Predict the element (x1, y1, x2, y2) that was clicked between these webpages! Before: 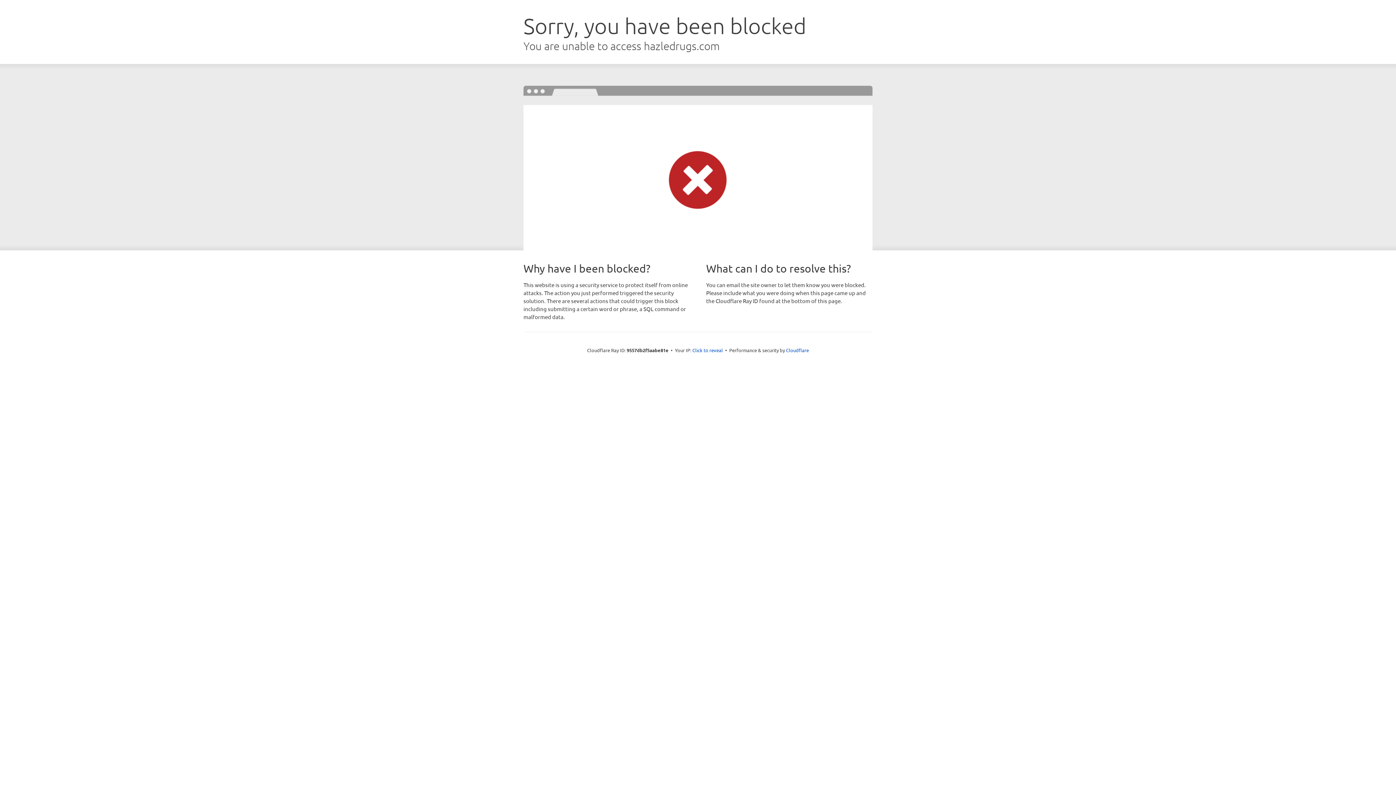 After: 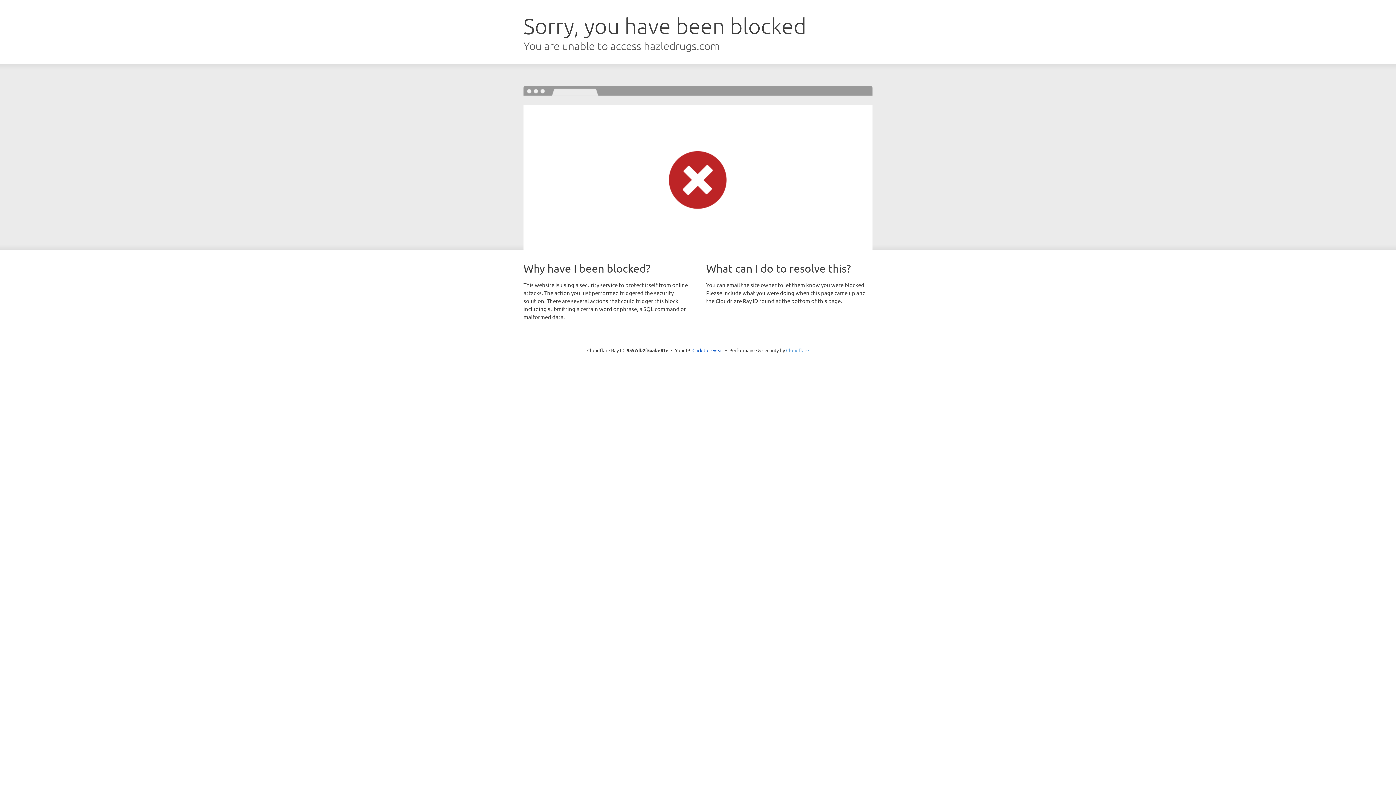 Action: label: Cloudflare bbox: (786, 347, 809, 353)